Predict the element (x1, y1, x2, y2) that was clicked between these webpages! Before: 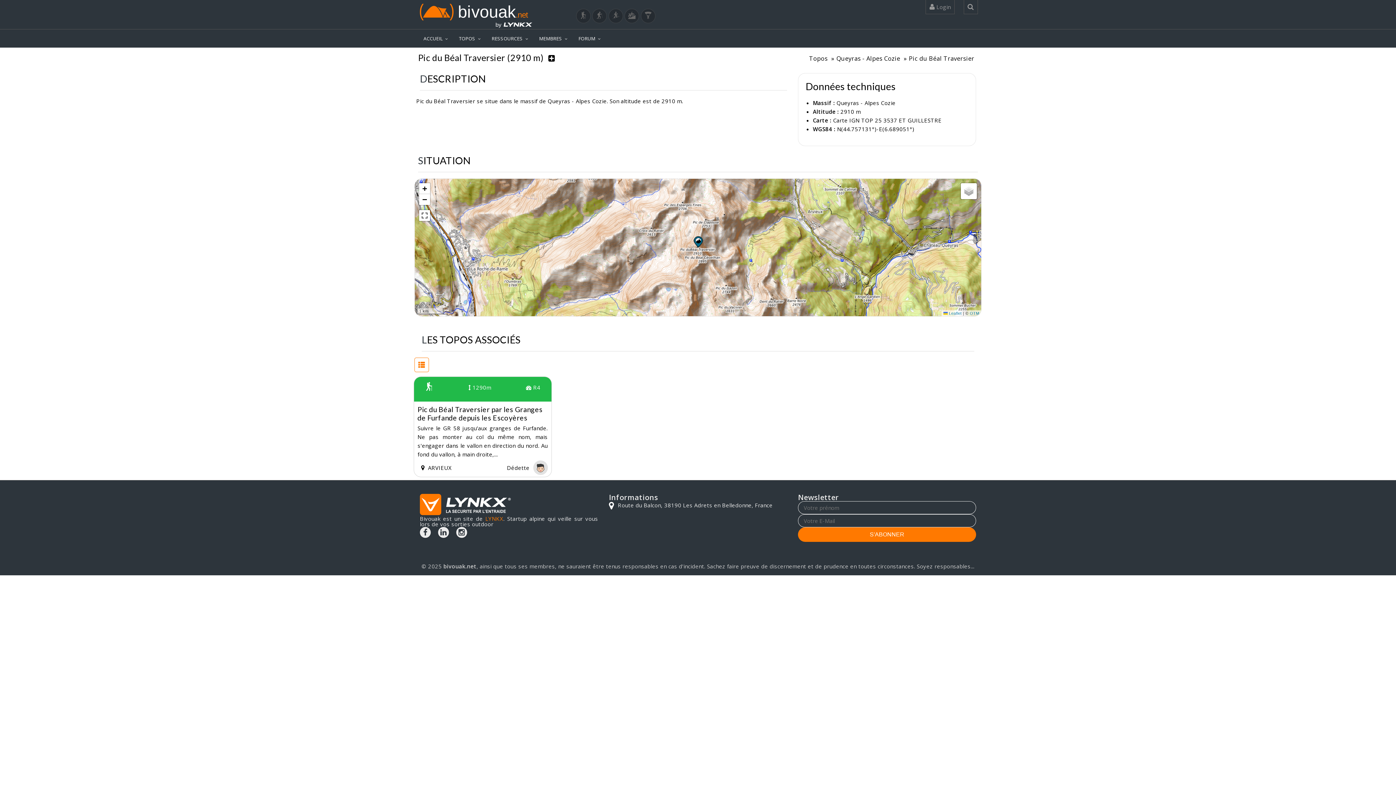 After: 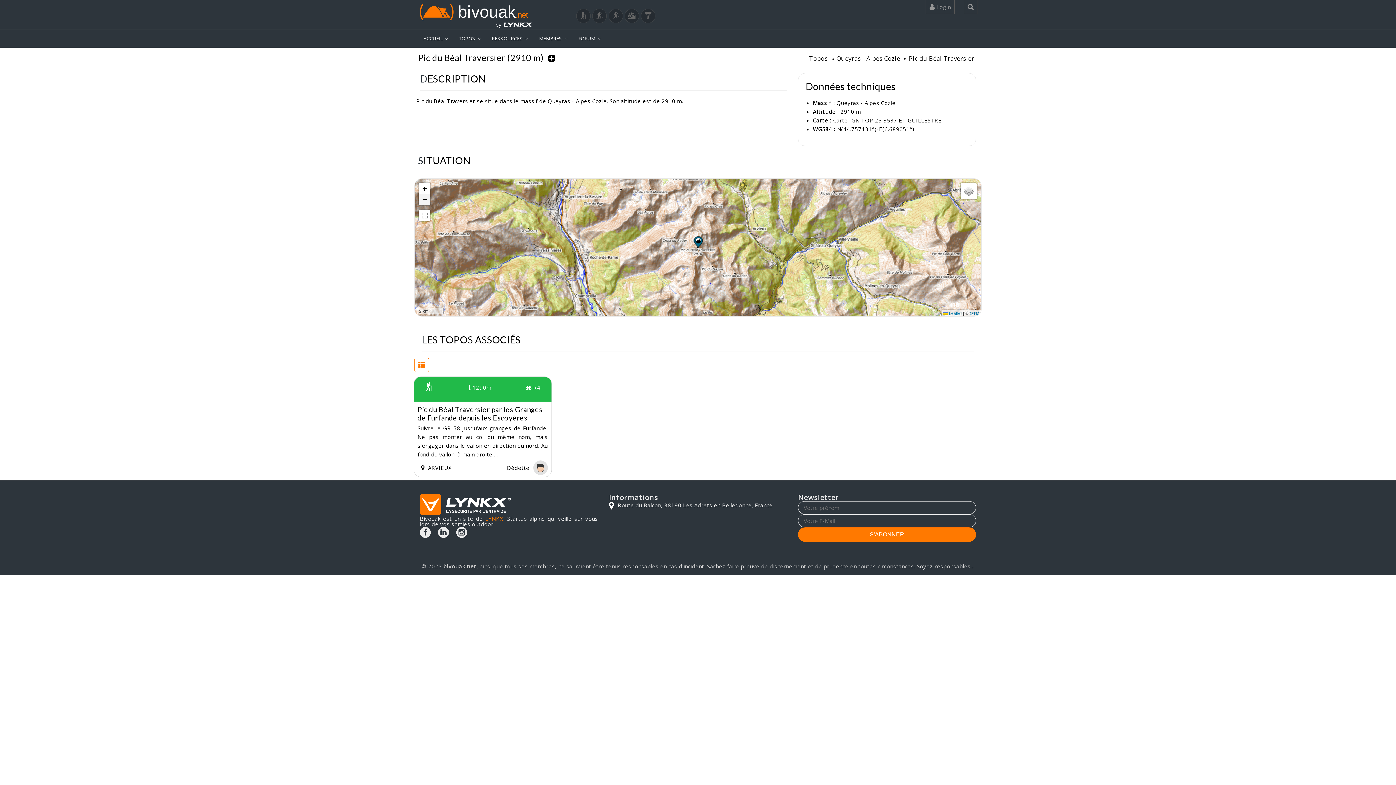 Action: bbox: (419, 194, 430, 204) label: Zoom out